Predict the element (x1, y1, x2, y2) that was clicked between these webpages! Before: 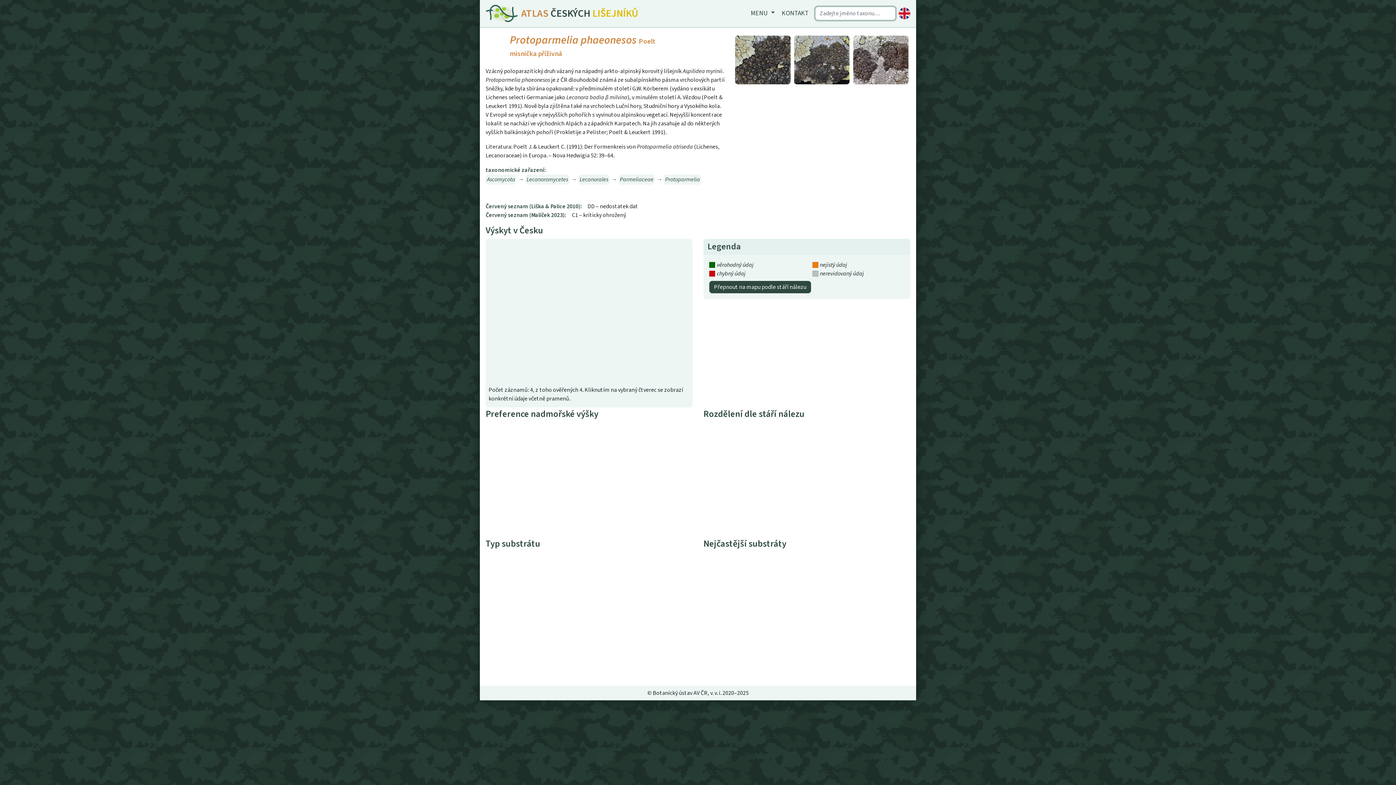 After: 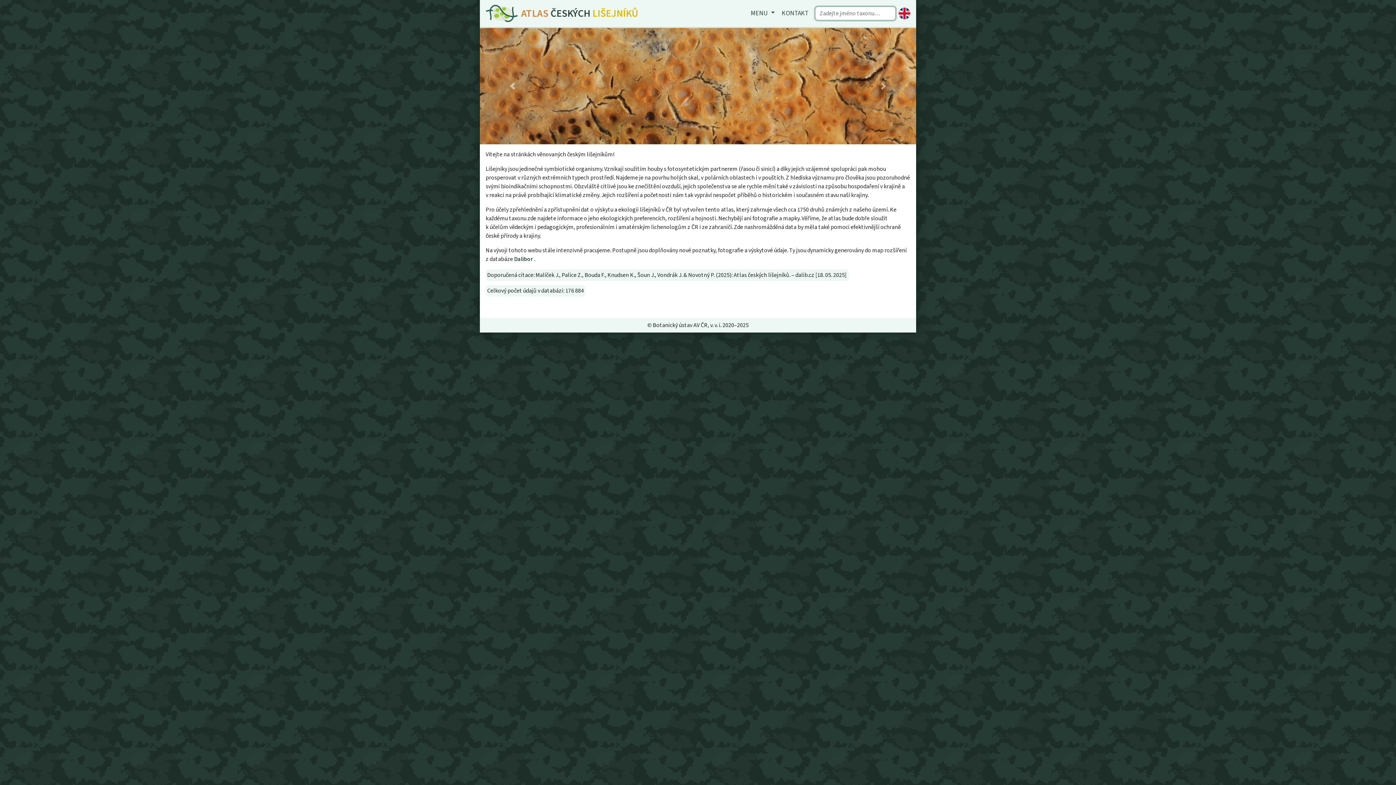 Action: bbox: (485, 2, 641, 24) label: ATLAS ČESKÝCH LIŠEJNÍKŮ